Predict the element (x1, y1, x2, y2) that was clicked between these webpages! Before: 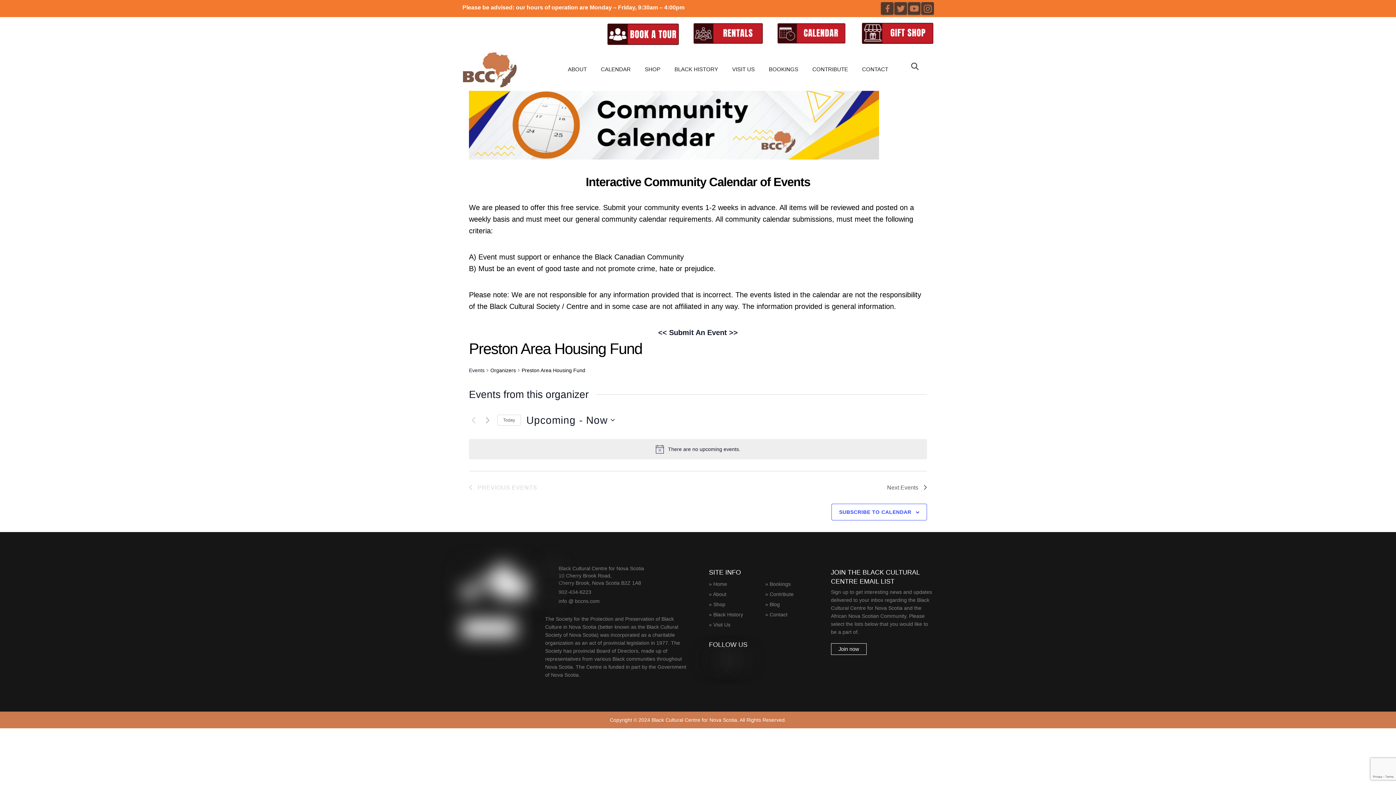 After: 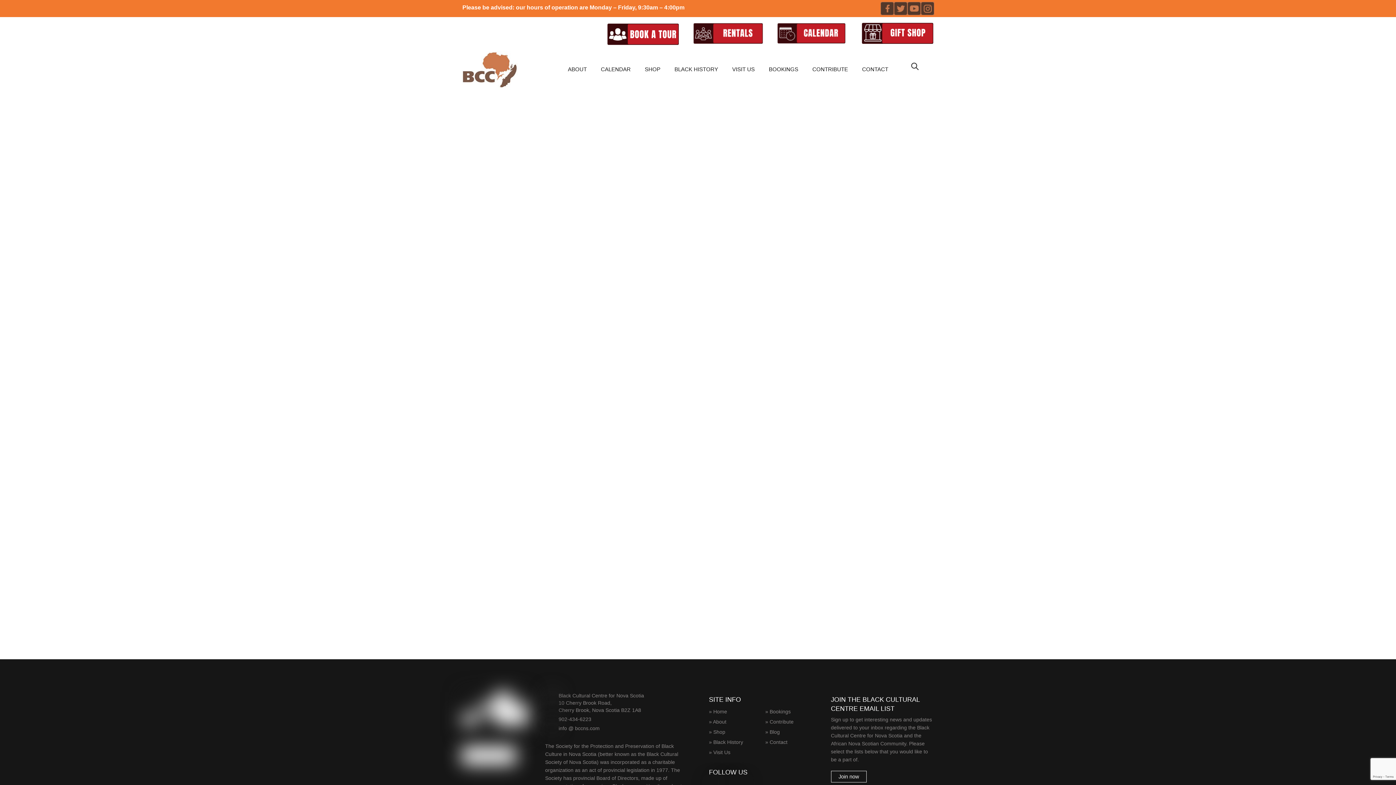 Action: bbox: (693, 23, 763, 32)